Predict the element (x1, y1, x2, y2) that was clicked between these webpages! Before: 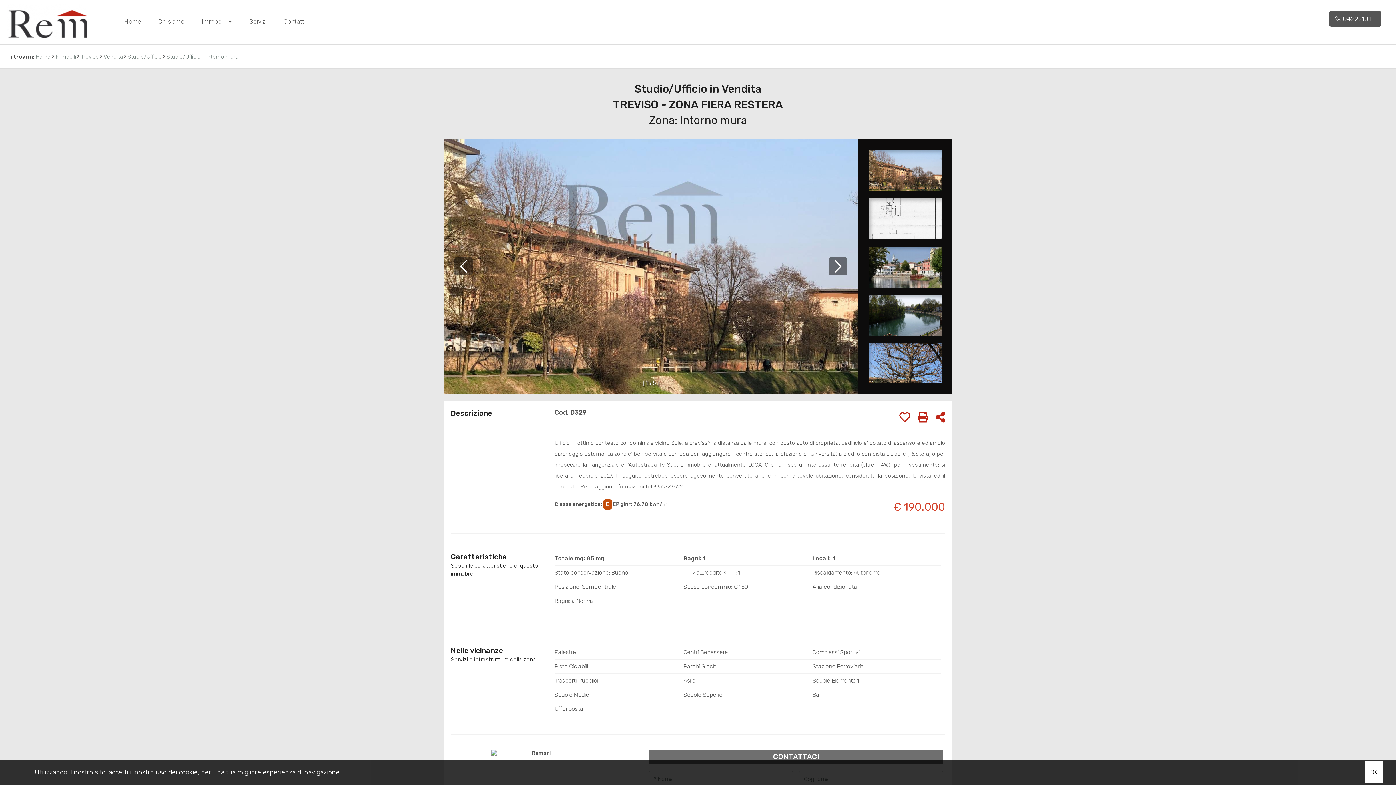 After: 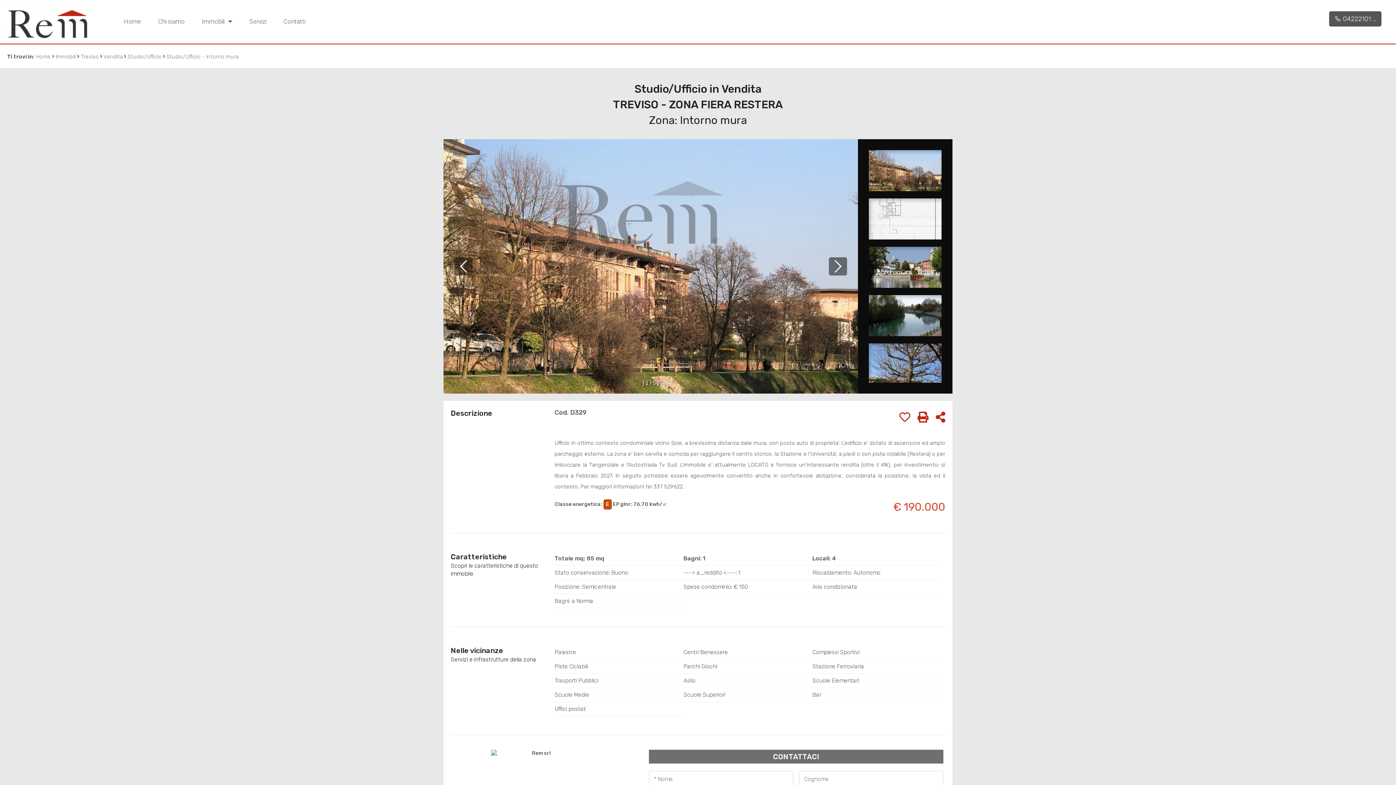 Action: bbox: (1365, 761, 1383, 783) label: OK